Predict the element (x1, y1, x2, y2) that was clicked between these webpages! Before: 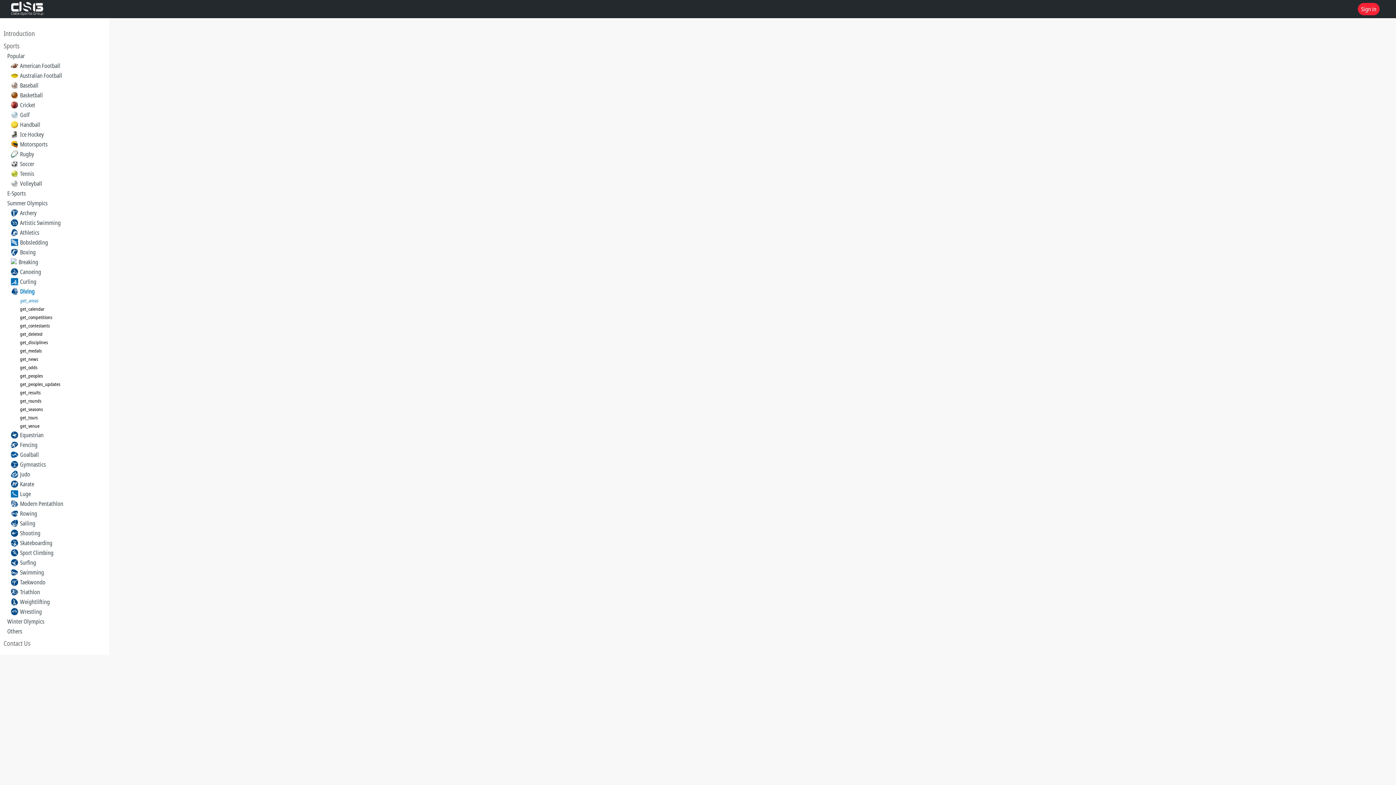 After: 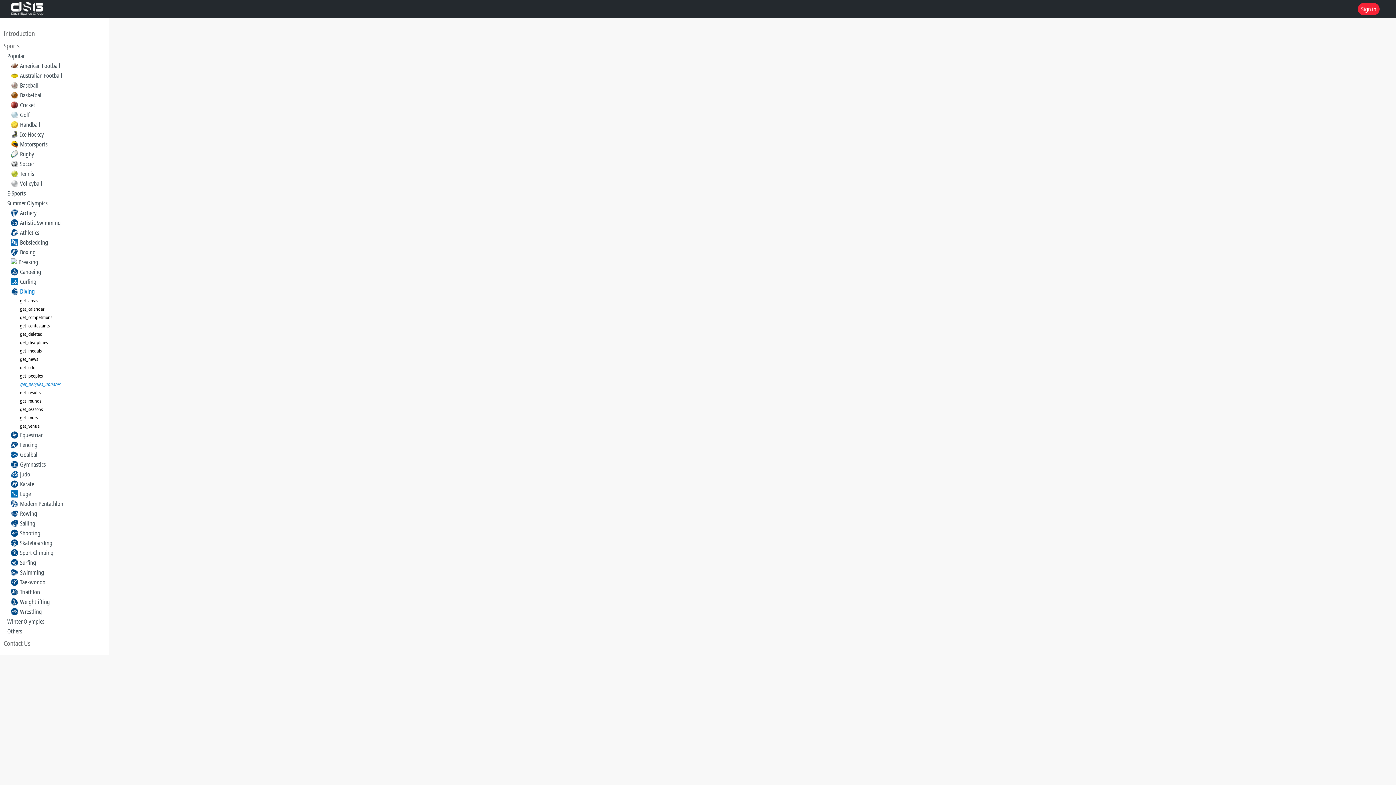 Action: label: get_peoples_updates bbox: (20, 381, 60, 387)